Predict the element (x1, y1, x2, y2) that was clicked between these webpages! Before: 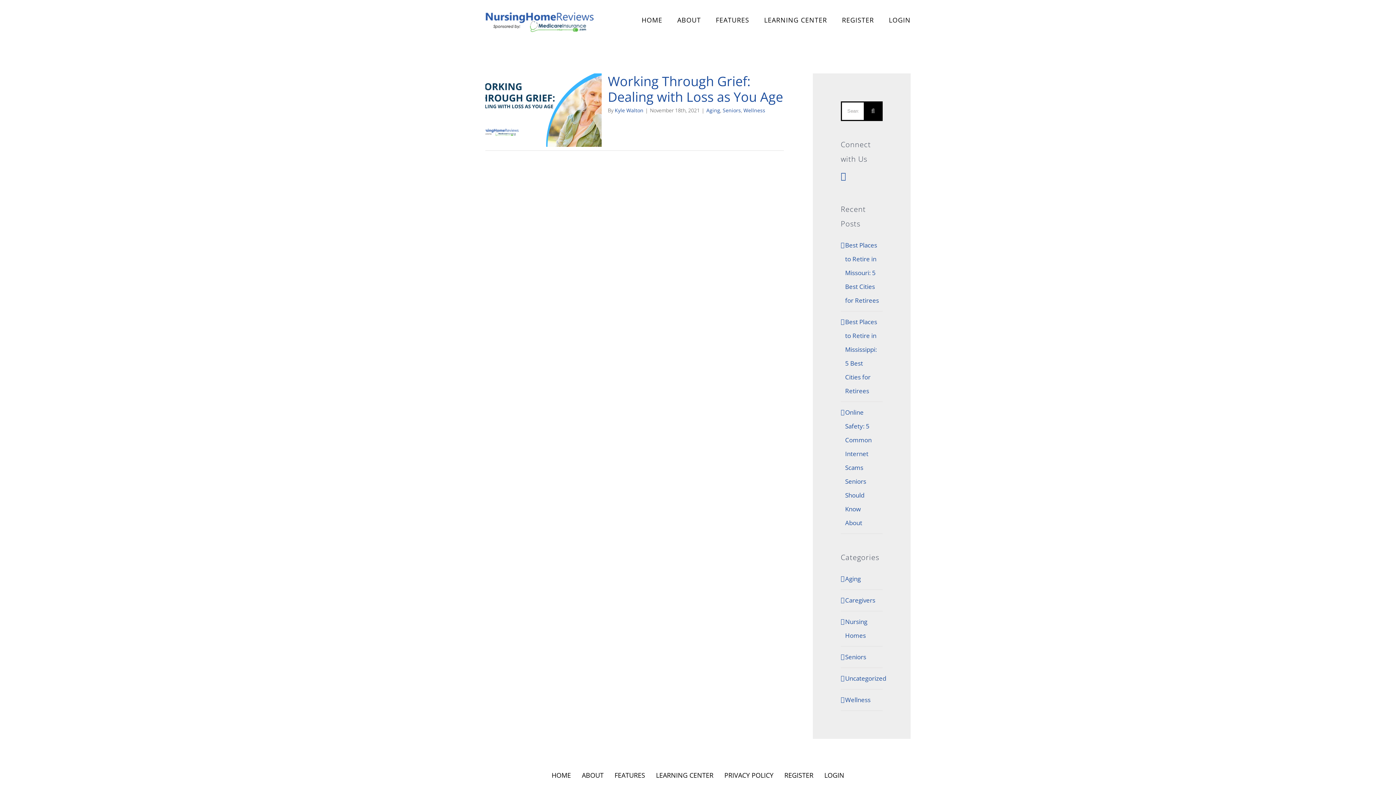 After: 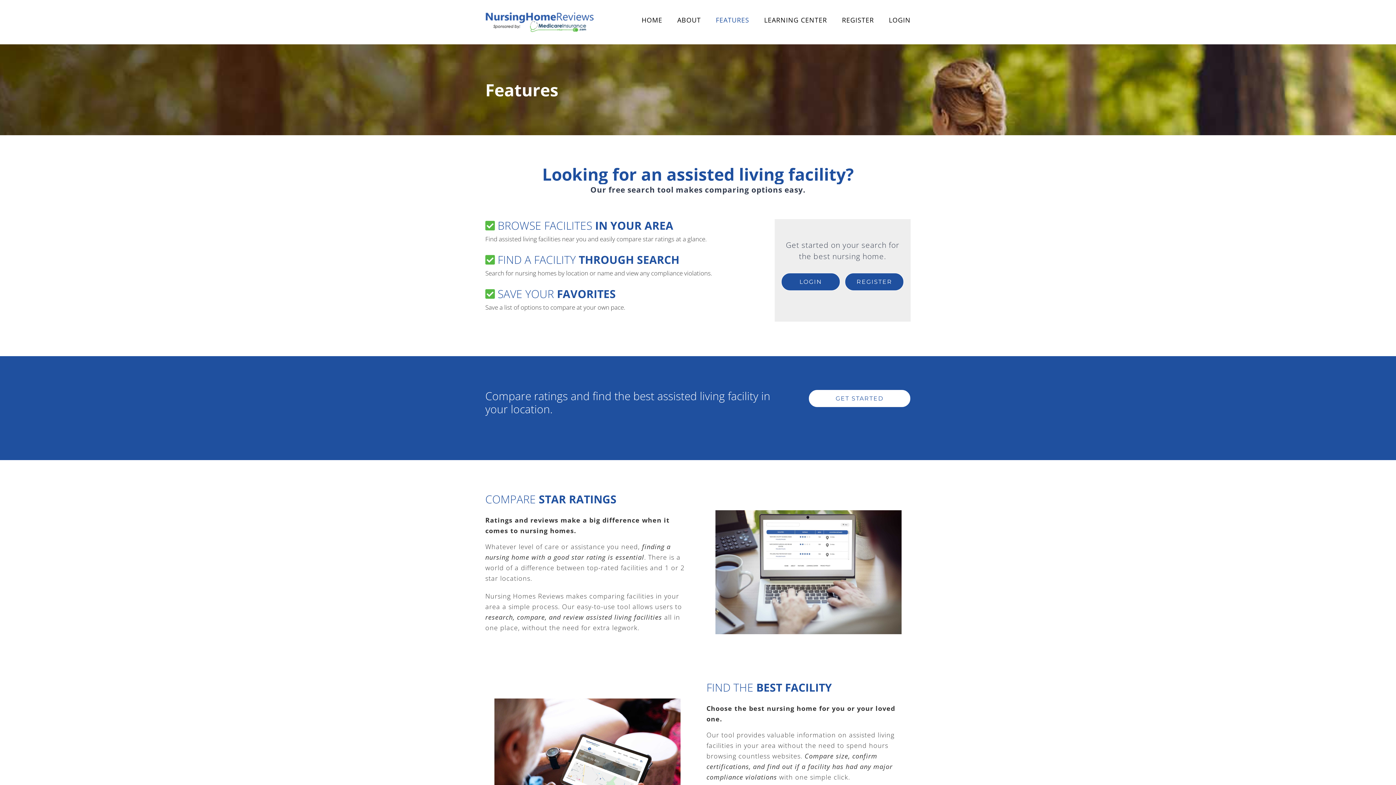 Action: bbox: (614, 768, 656, 782) label: FEATURES